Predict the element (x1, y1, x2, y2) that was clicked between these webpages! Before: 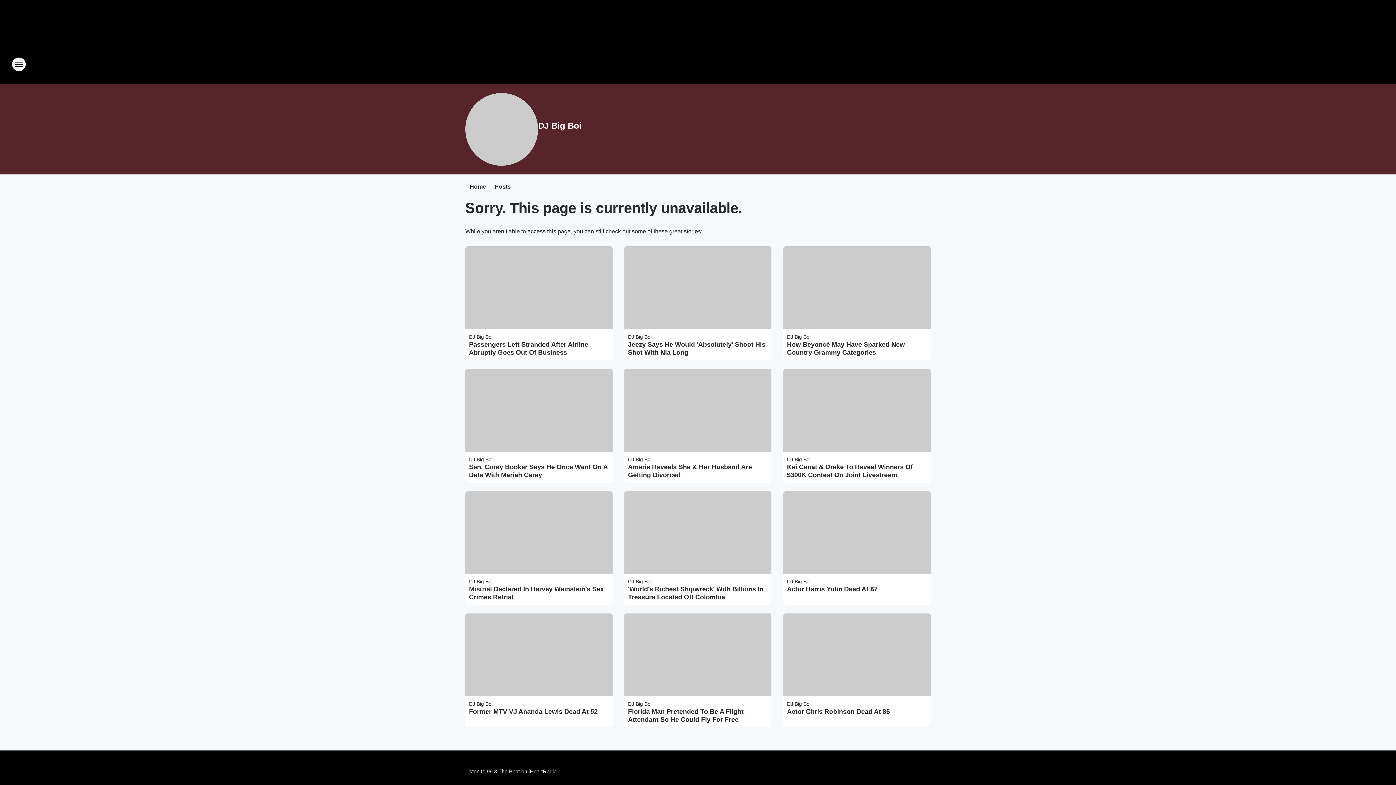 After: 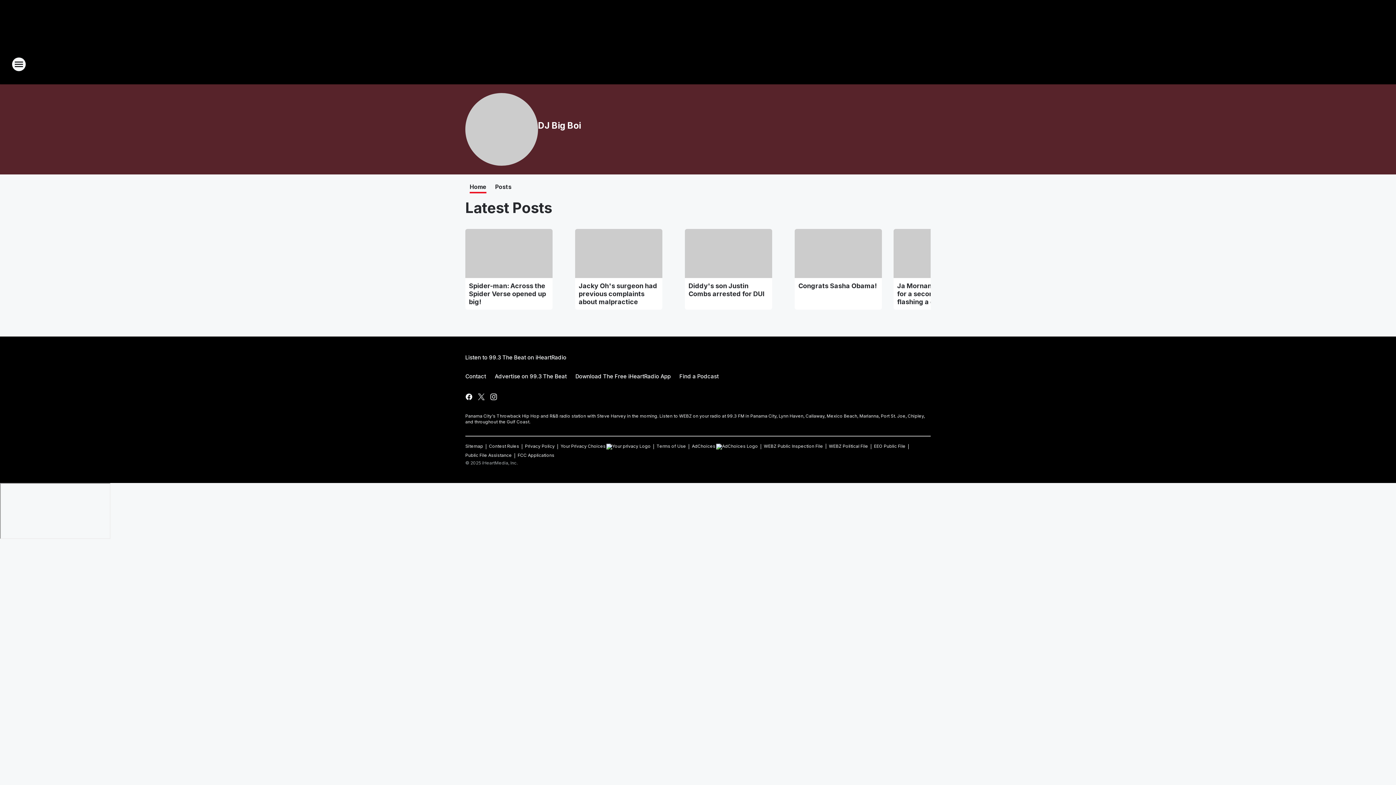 Action: label: DJ Big Boi bbox: (538, 120, 581, 130)